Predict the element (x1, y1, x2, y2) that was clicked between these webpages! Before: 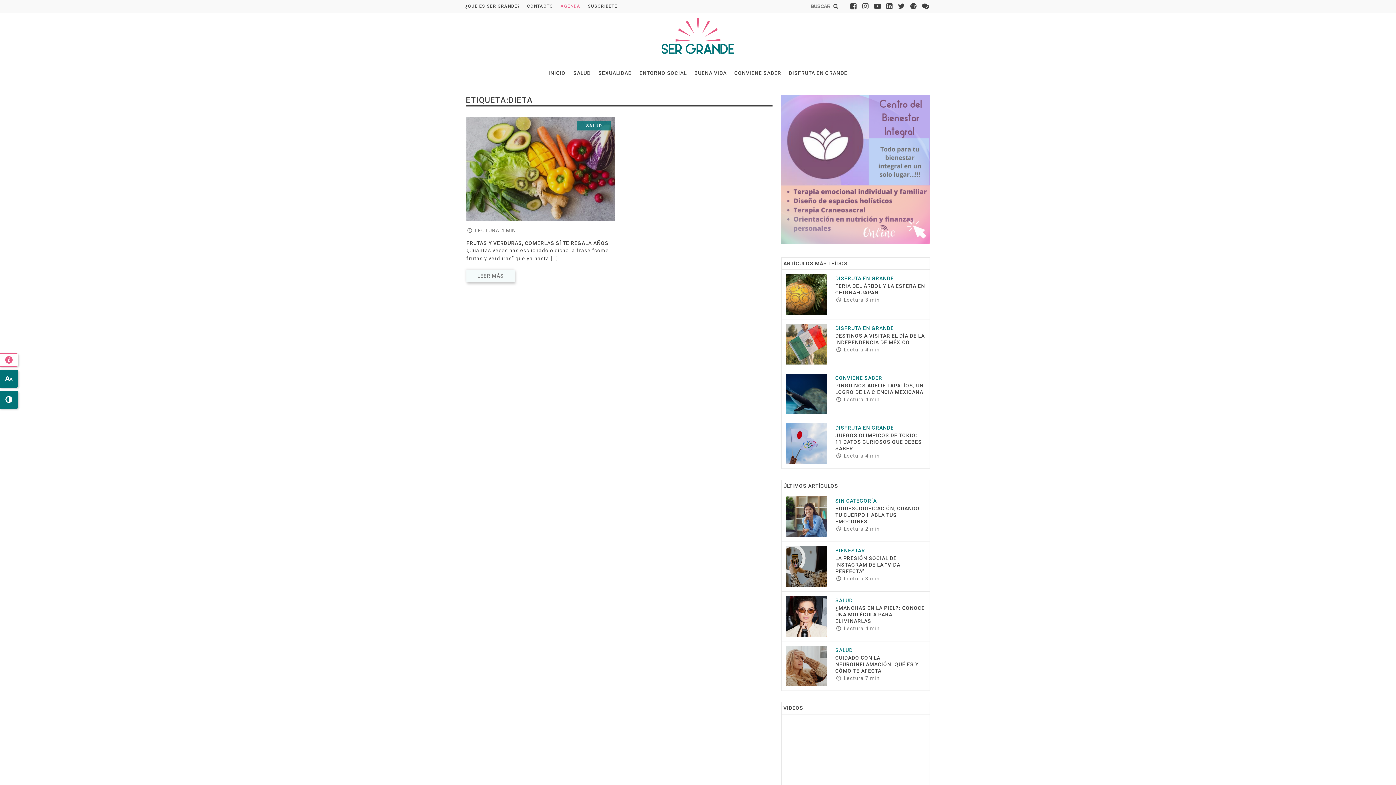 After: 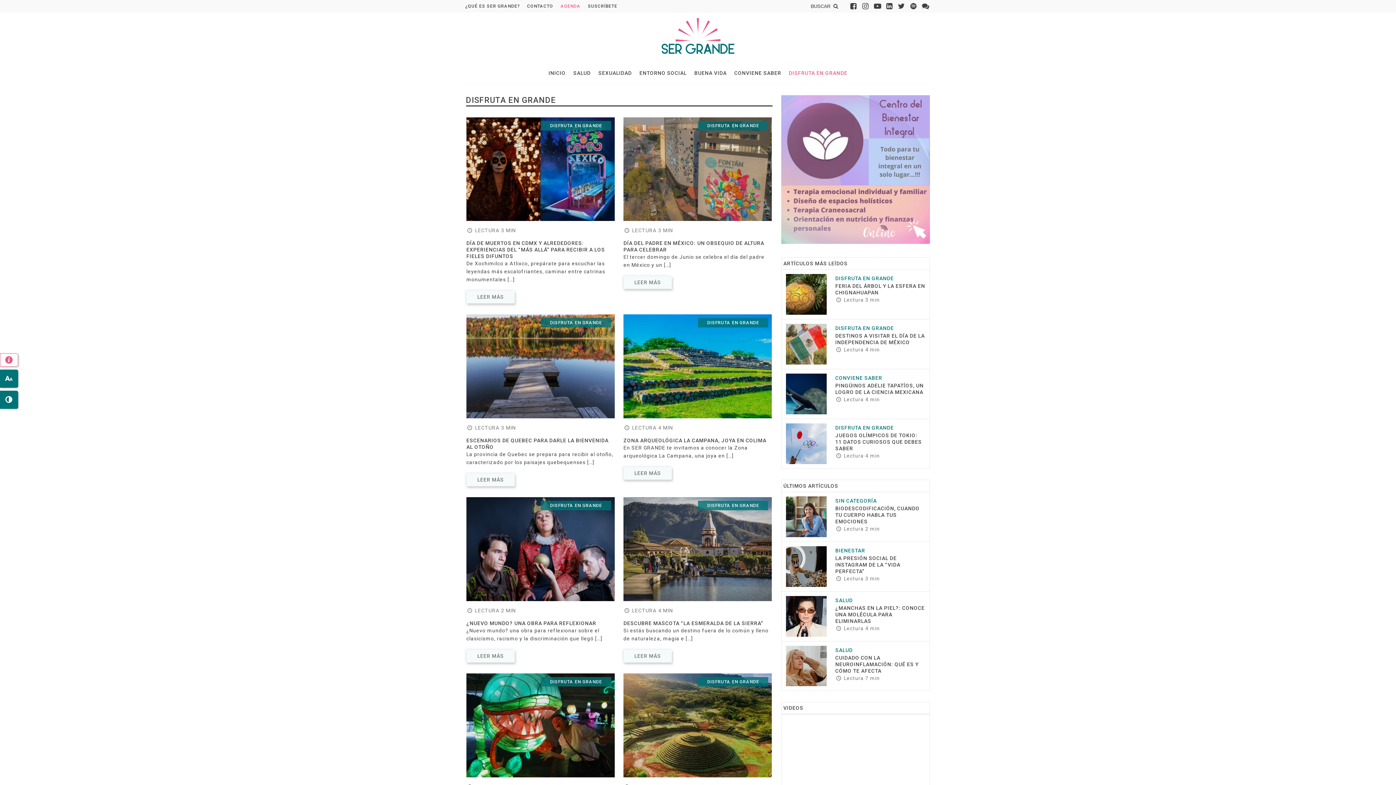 Action: bbox: (835, 425, 894, 430) label: DISFRUTA EN GRANDE